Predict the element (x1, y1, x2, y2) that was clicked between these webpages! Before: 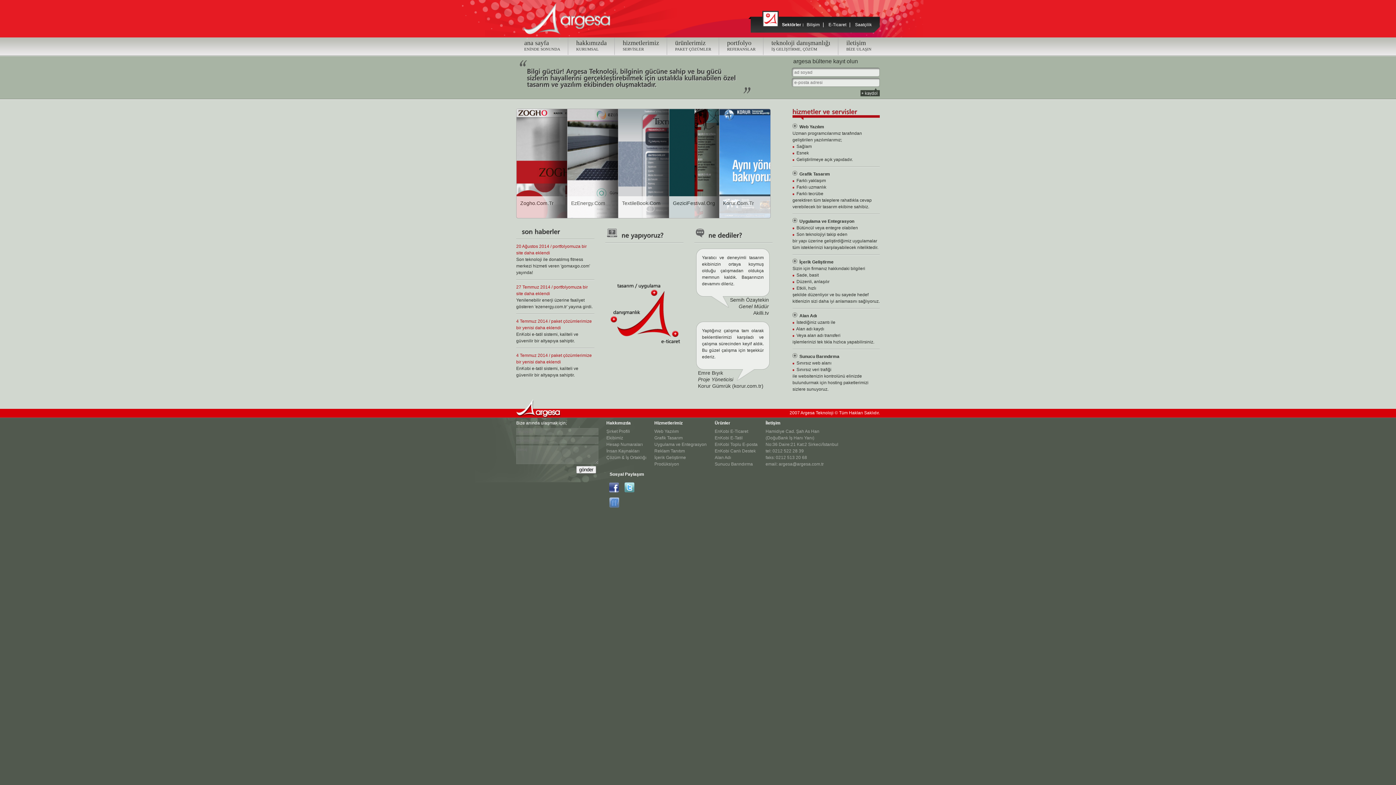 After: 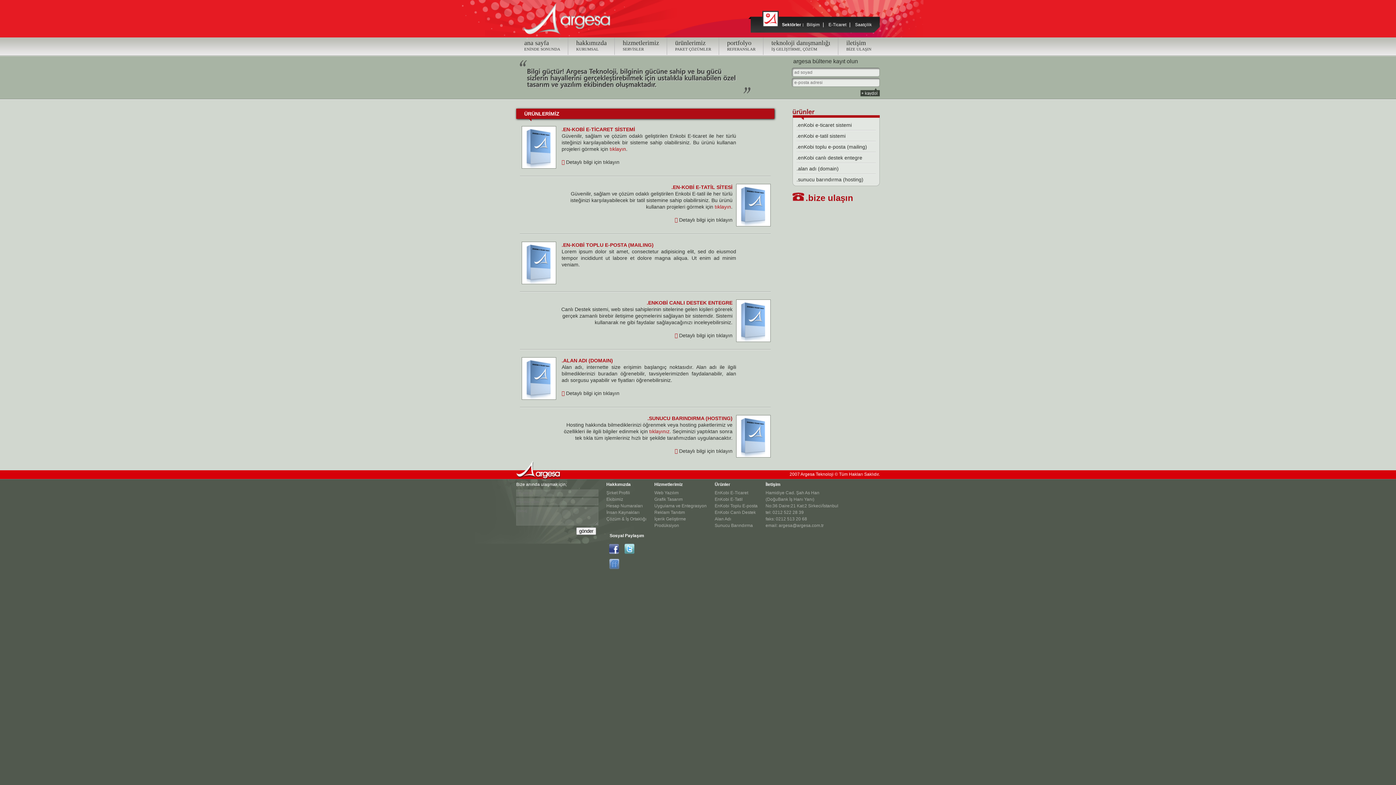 Action: bbox: (667, 37, 719, 55) label: ürünlerimiz
PAKET ÇÖZÜMLER